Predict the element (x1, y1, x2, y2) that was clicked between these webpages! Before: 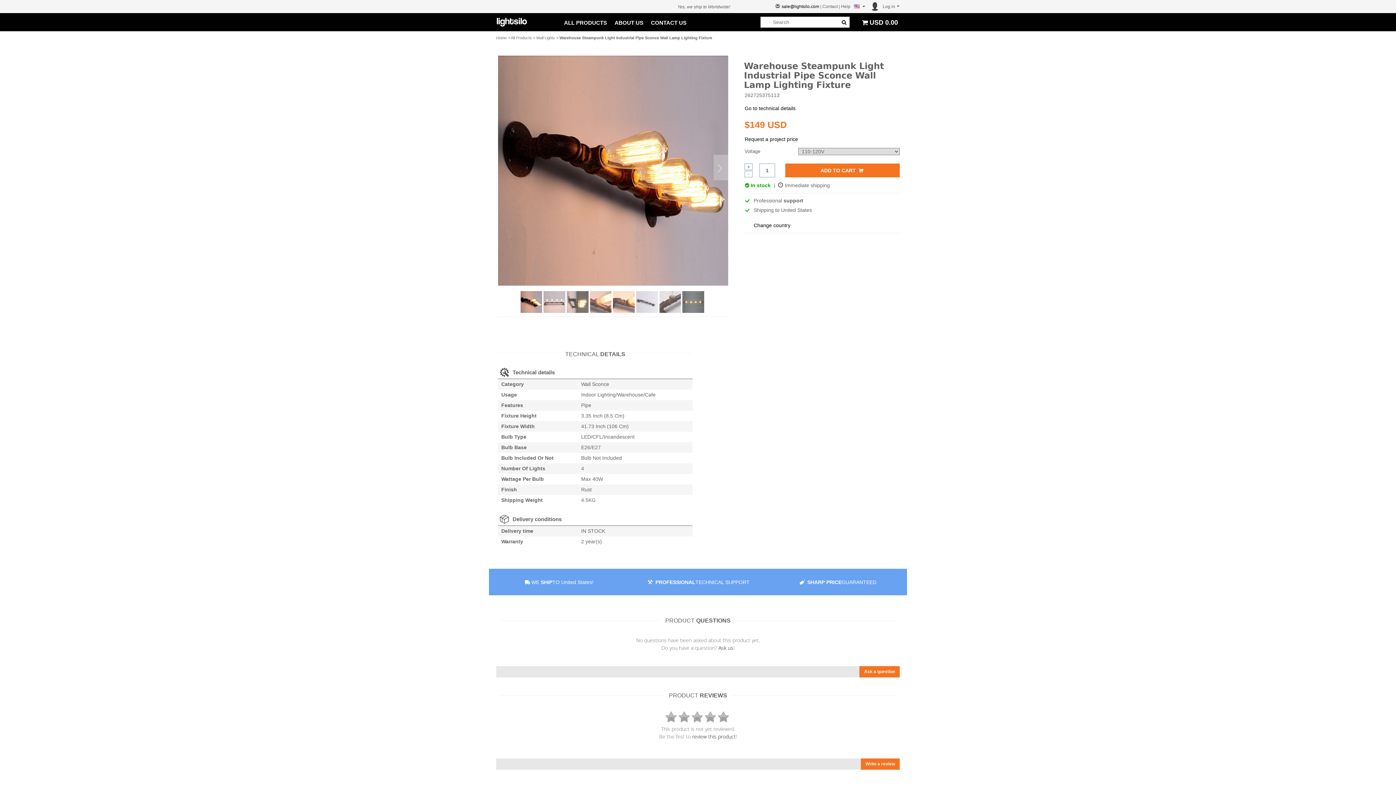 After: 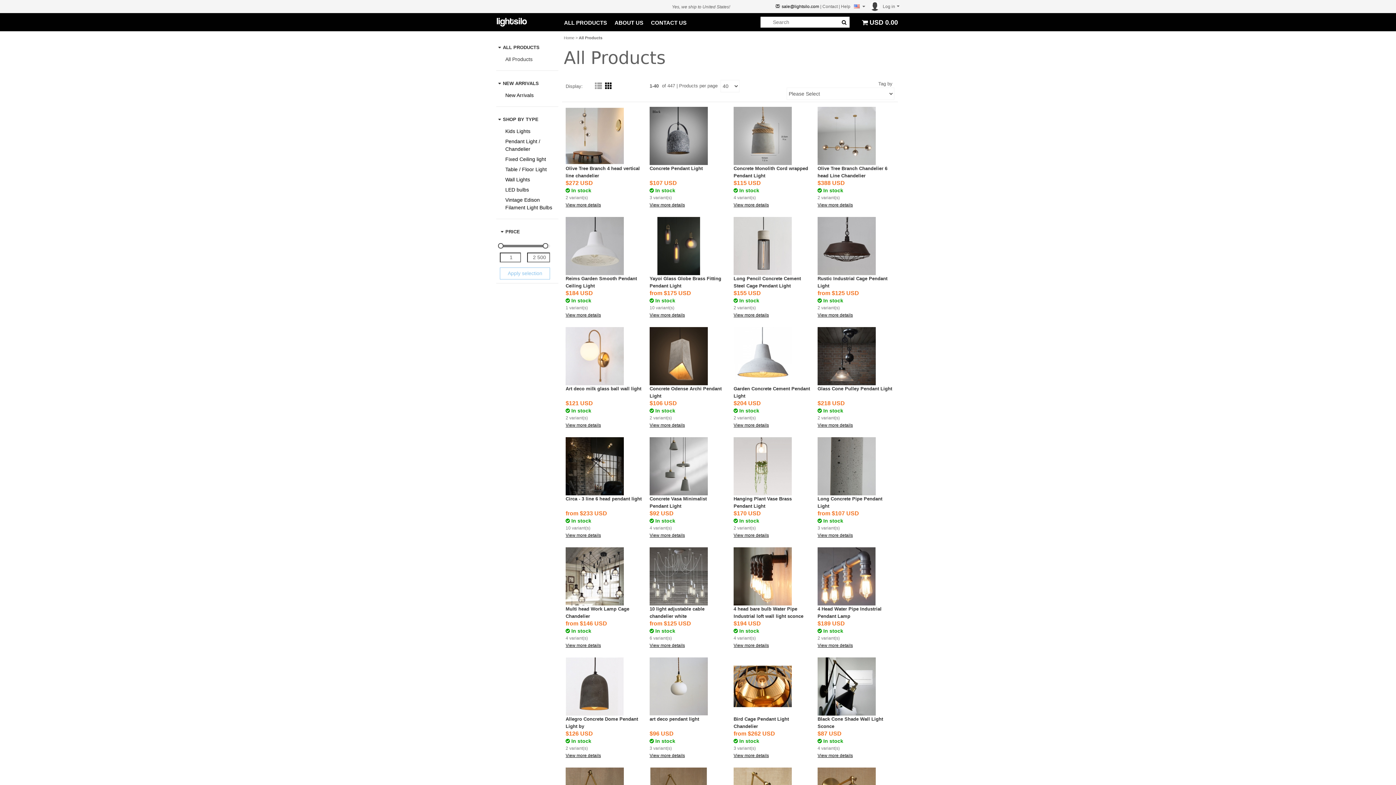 Action: label: All Products bbox: (510, 35, 532, 40)